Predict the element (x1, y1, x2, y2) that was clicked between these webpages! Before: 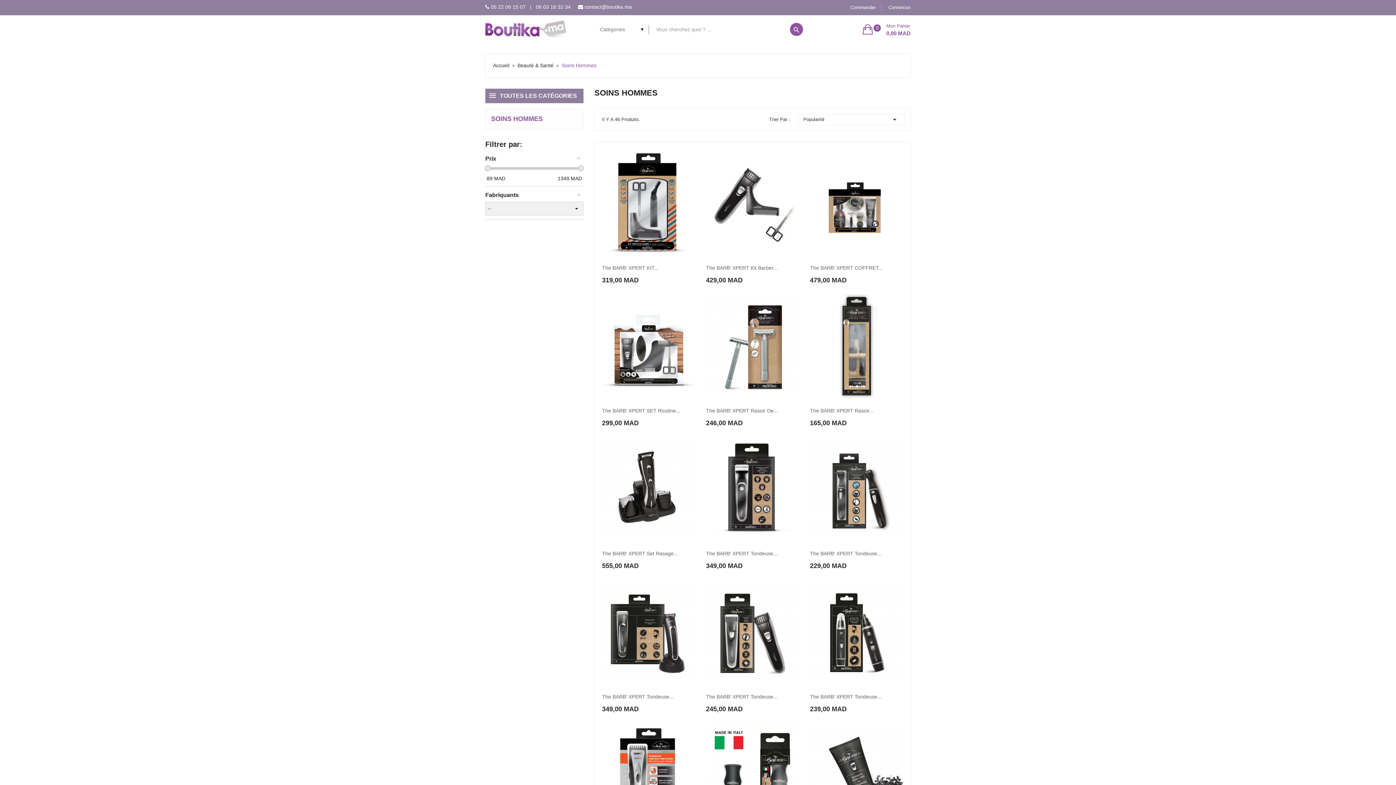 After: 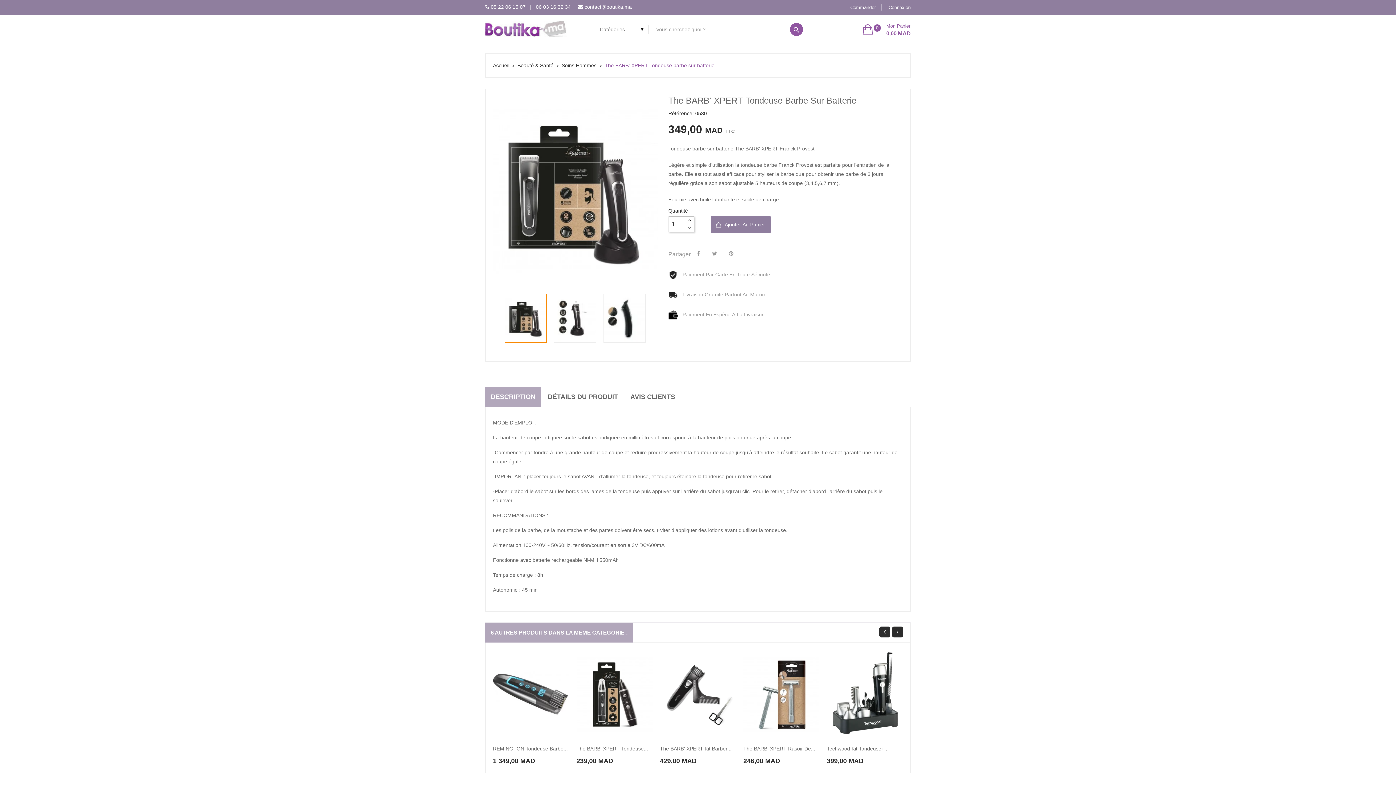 Action: label: Details bbox: (669, 698, 677, 706)